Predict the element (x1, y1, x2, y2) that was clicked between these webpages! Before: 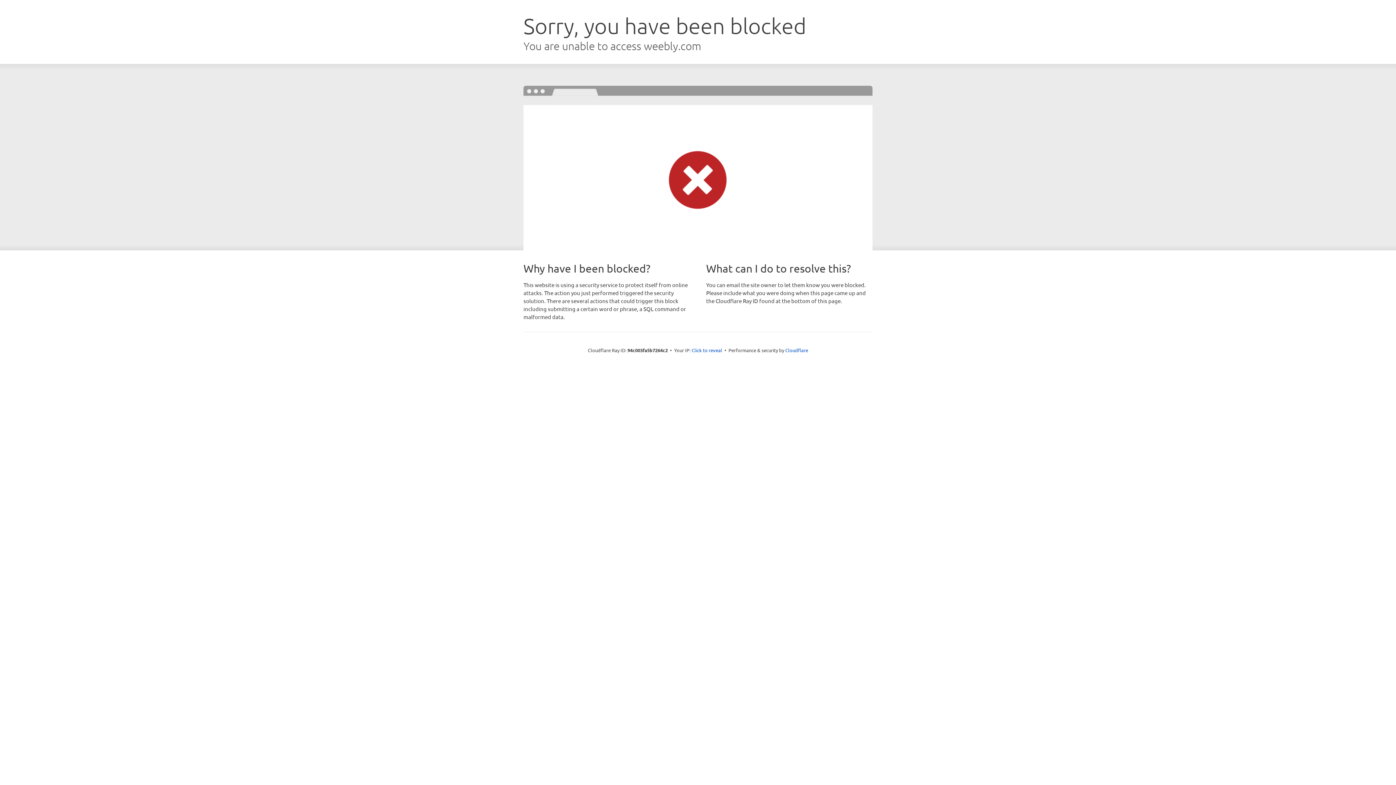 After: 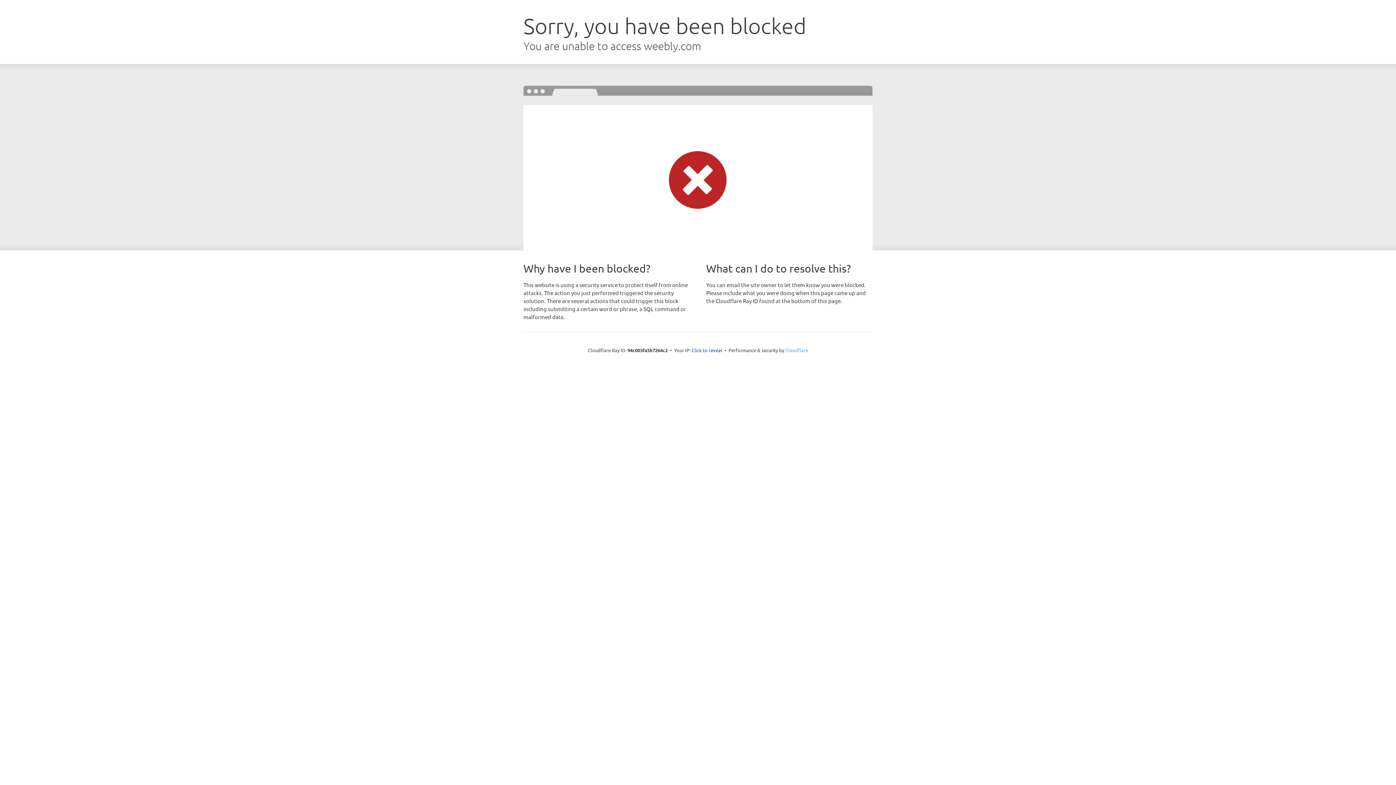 Action: bbox: (785, 347, 808, 353) label: Cloudflare